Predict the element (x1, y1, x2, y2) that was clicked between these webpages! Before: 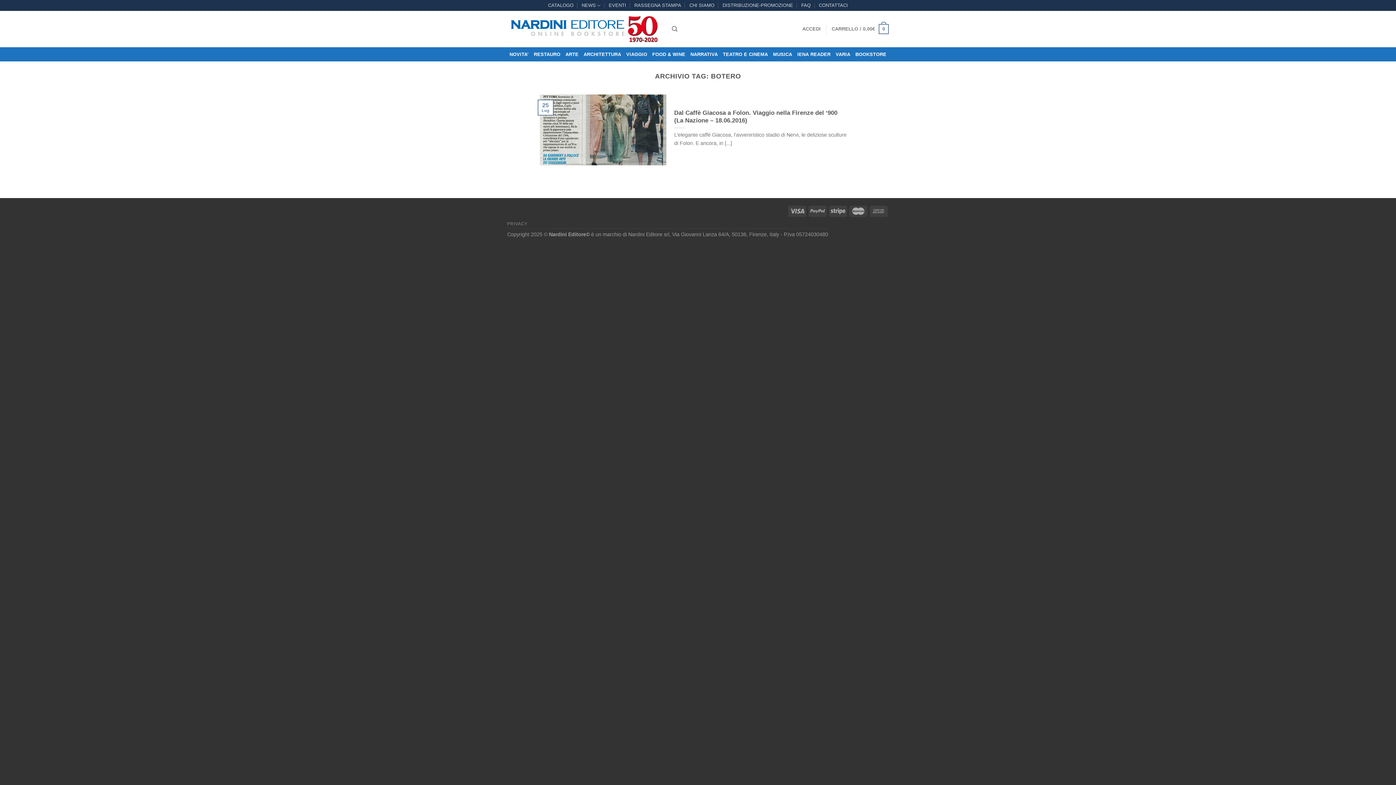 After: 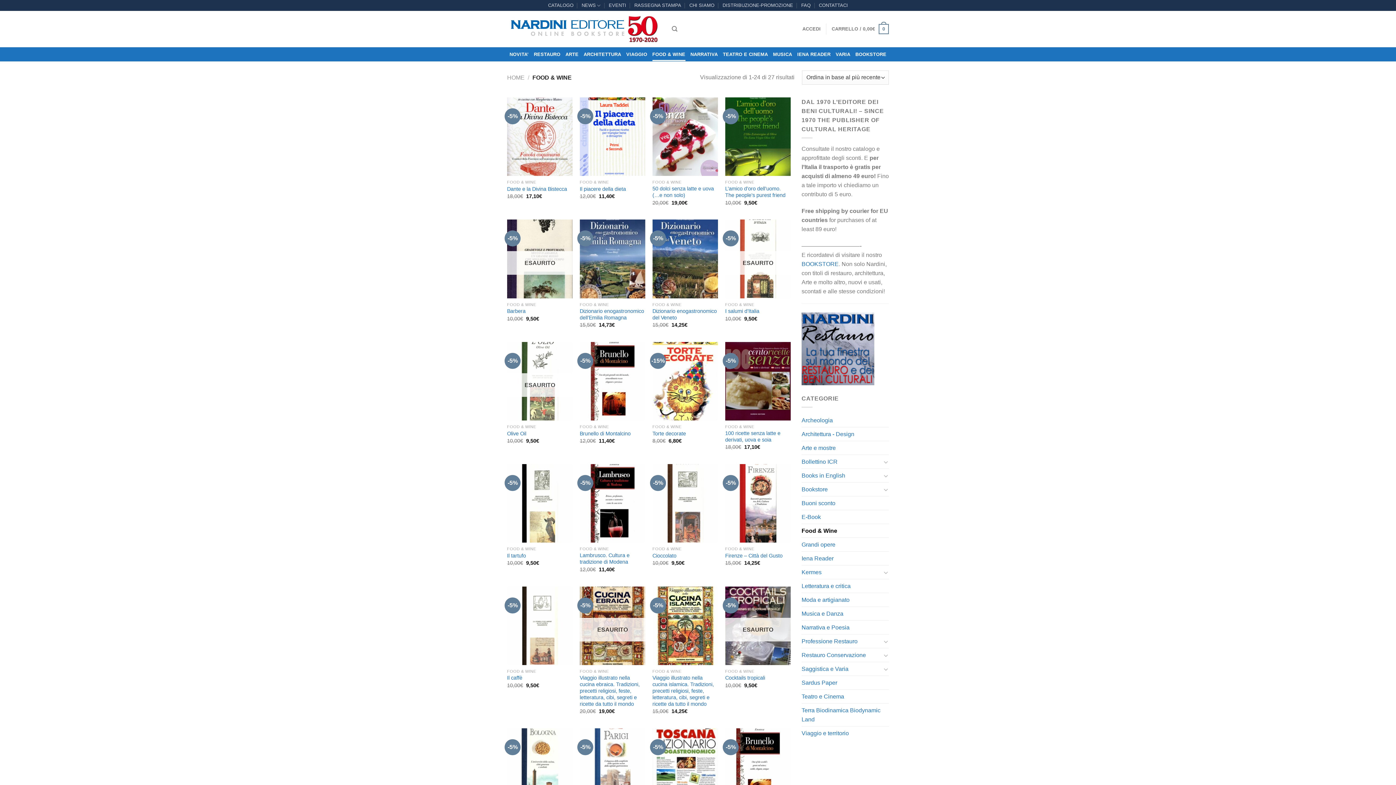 Action: label: FOOD & WINE bbox: (652, 47, 685, 60)